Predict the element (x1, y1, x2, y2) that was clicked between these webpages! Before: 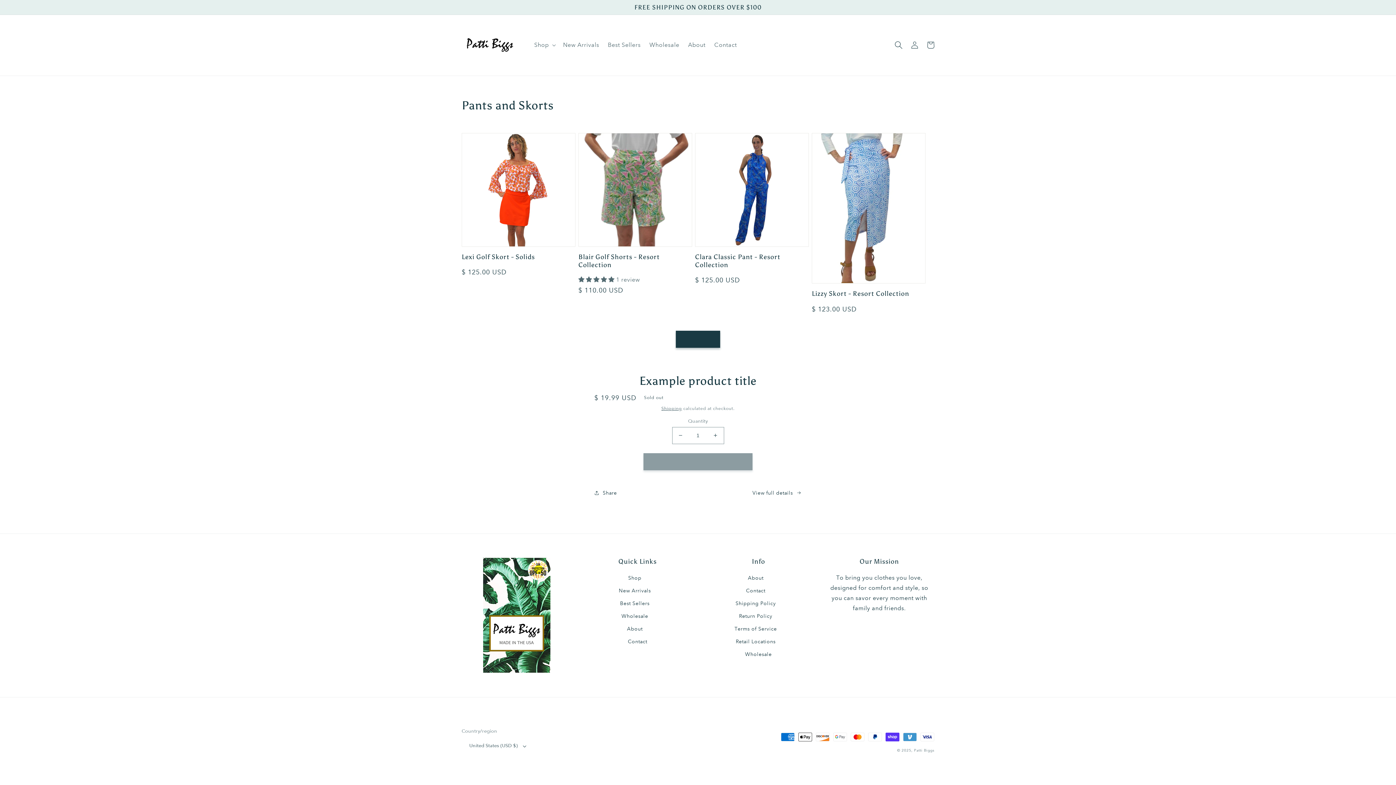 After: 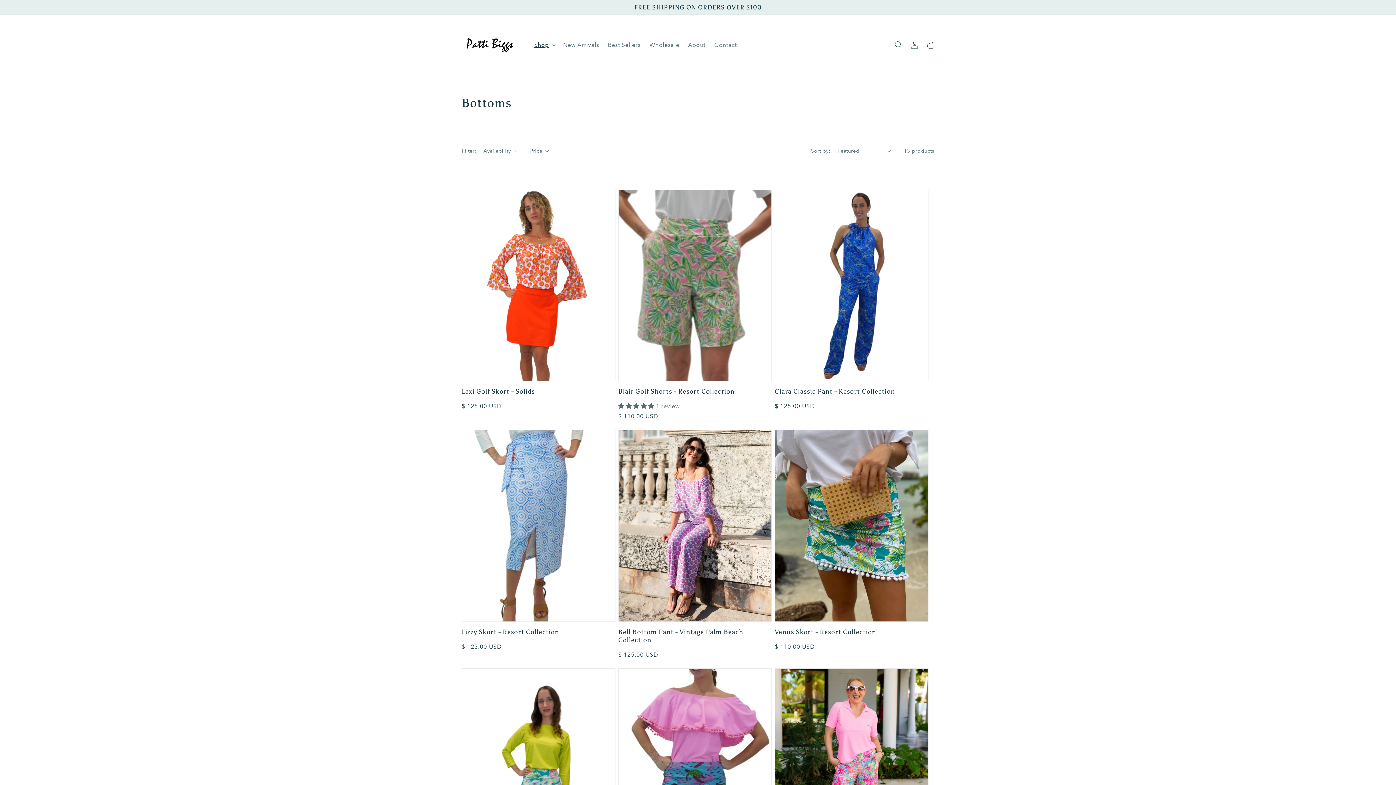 Action: bbox: (676, 330, 720, 347) label: View all products in the Bottoms collection